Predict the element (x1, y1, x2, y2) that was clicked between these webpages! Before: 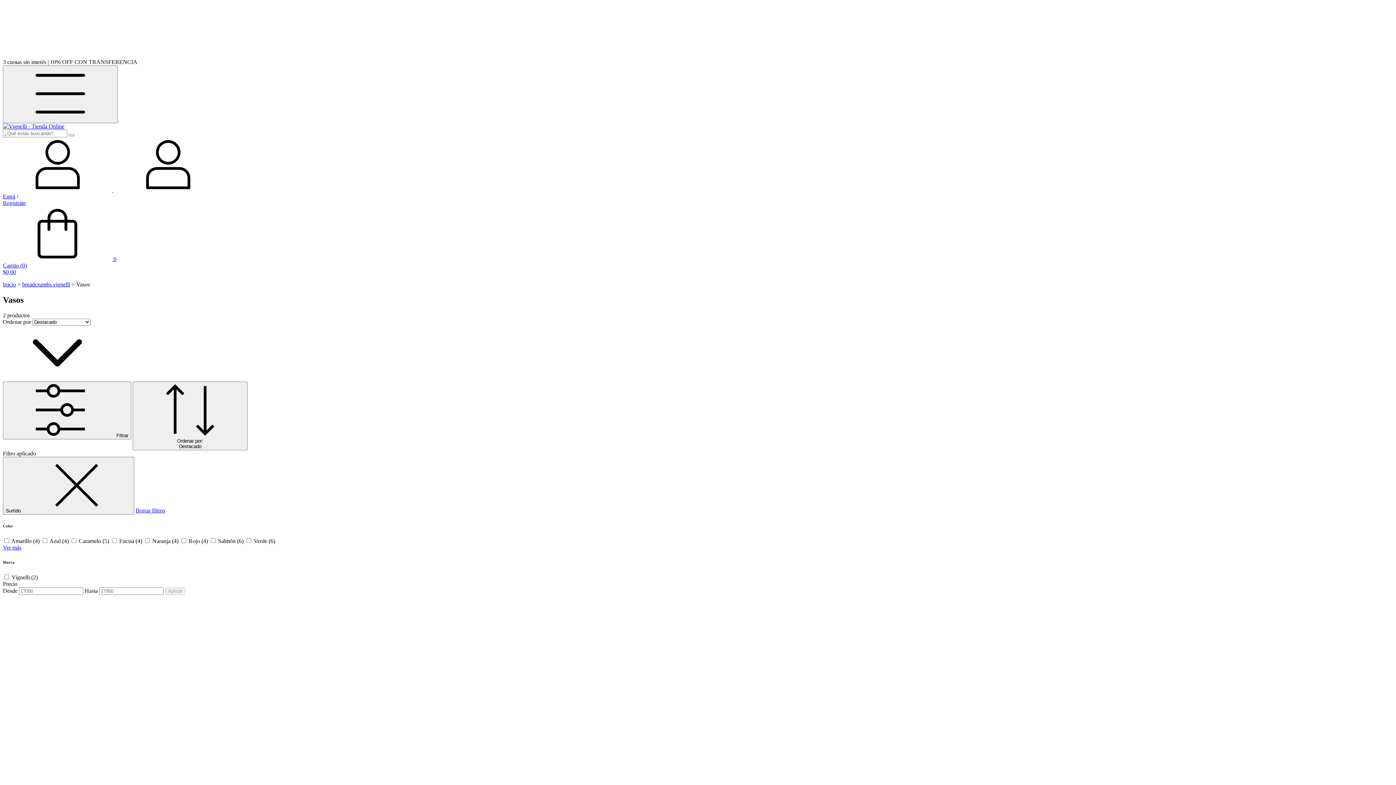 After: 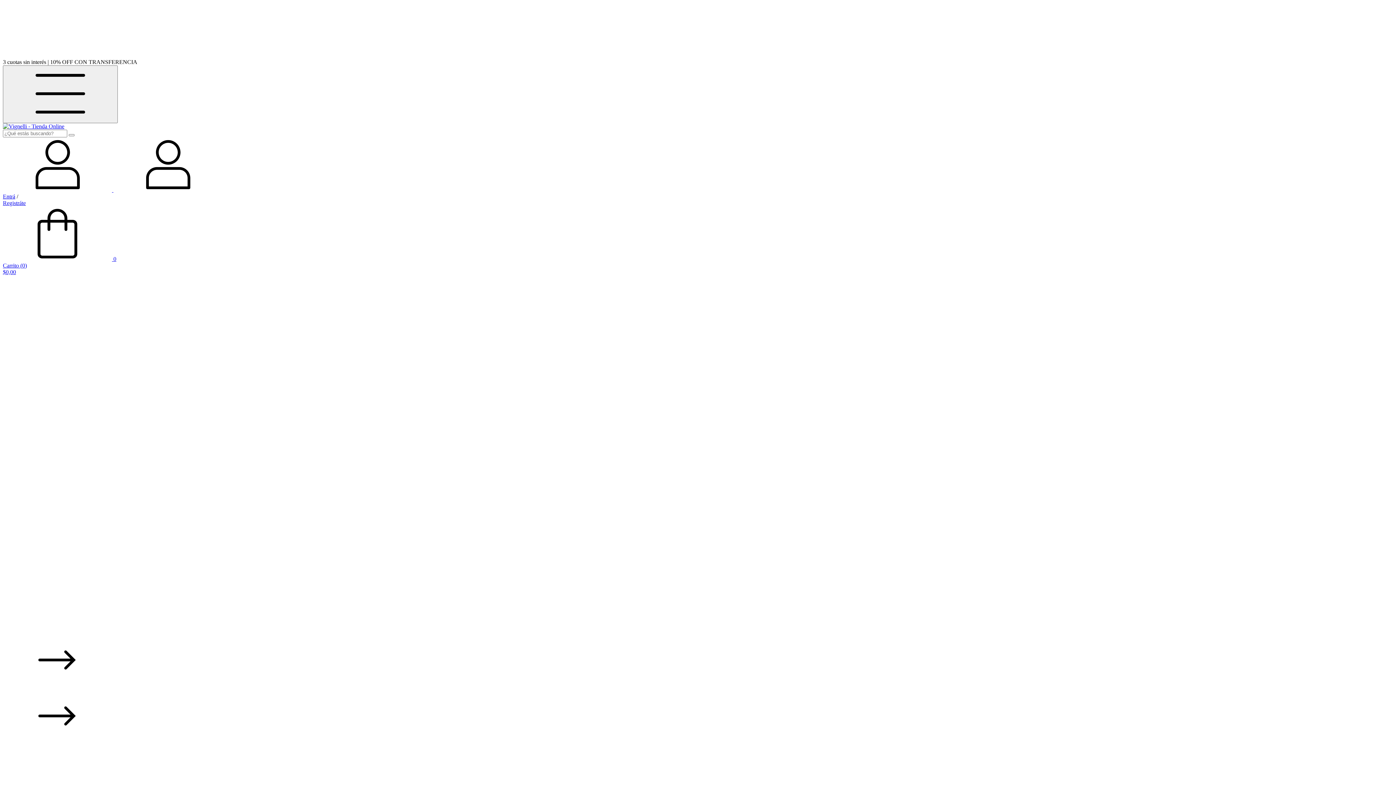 Action: label: Inicio bbox: (2, 281, 16, 287)